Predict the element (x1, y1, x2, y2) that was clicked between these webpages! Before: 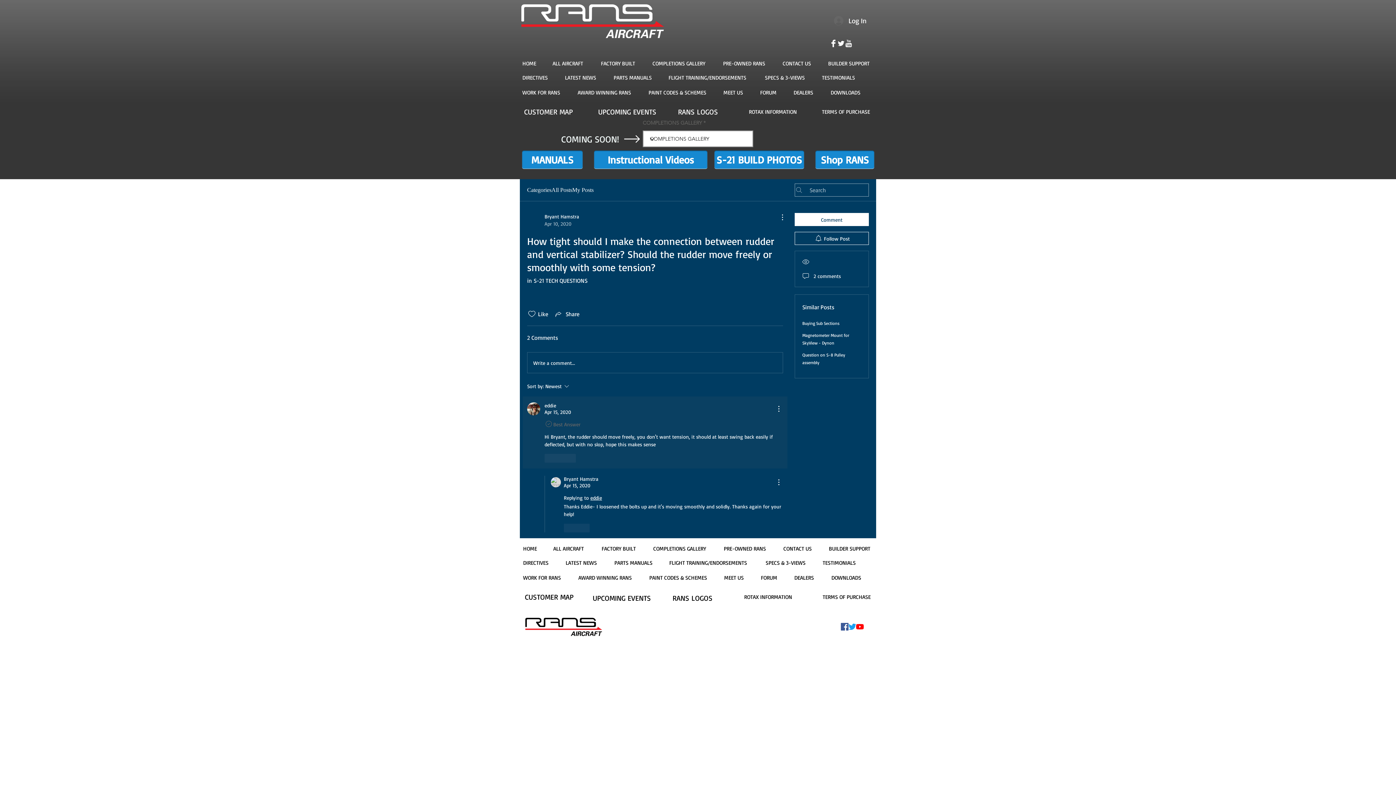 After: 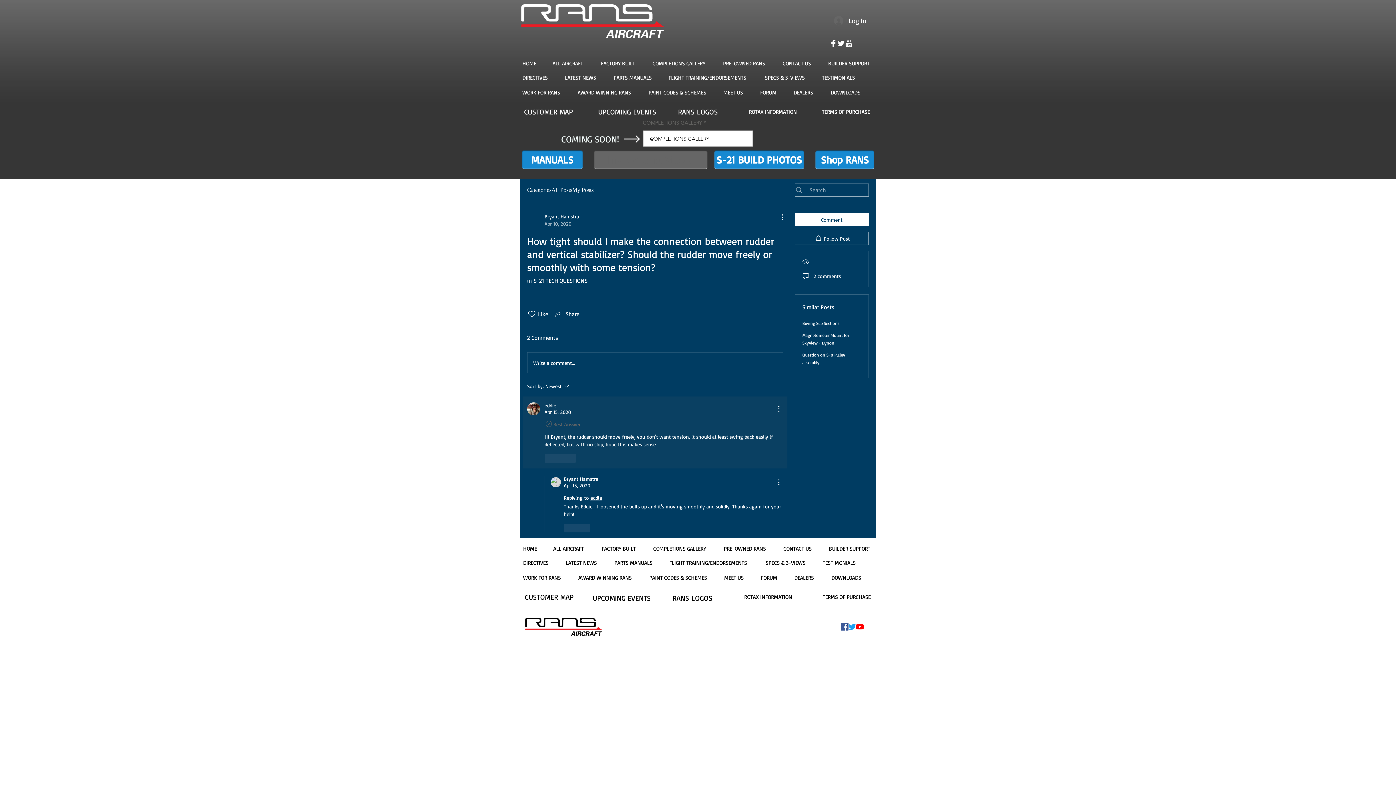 Action: label: Instructional Videos bbox: (594, 150, 707, 169)